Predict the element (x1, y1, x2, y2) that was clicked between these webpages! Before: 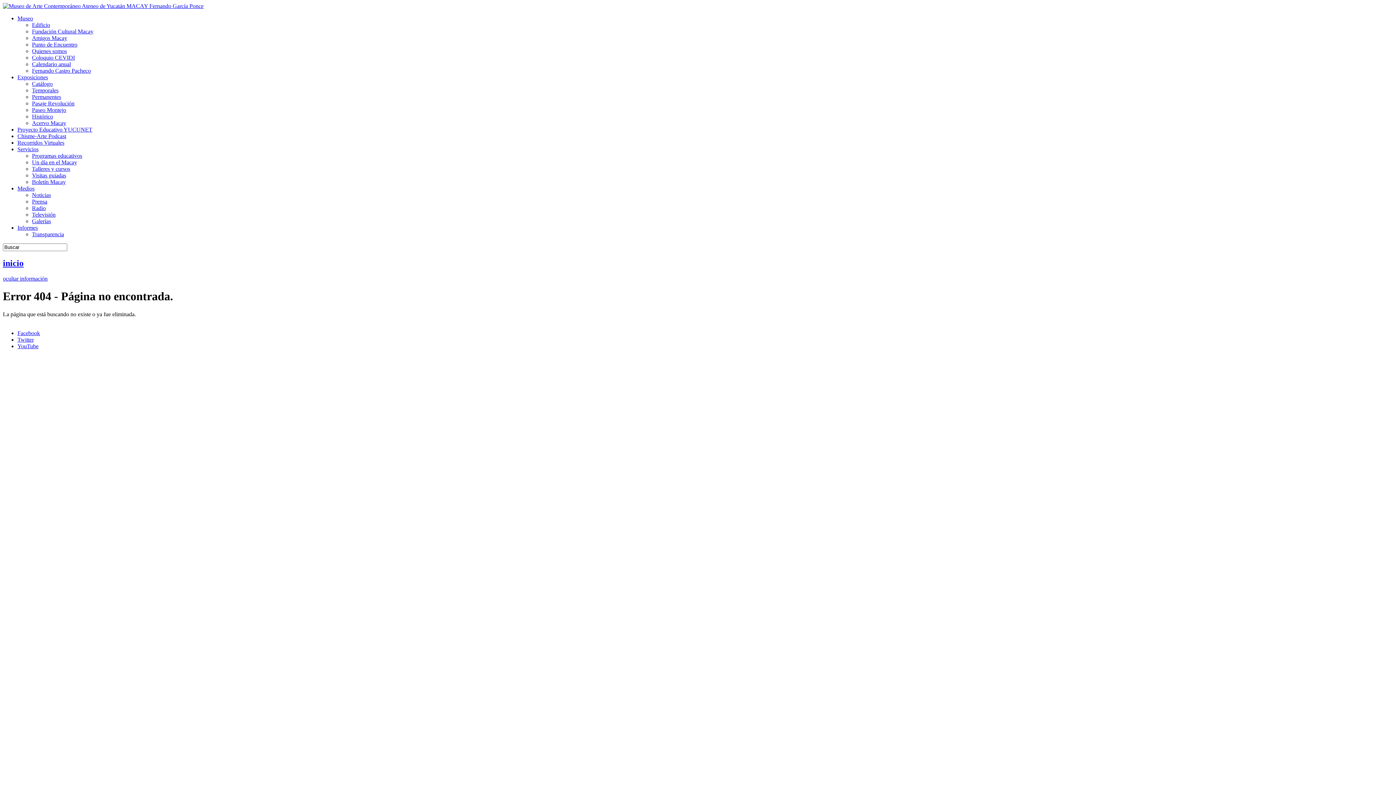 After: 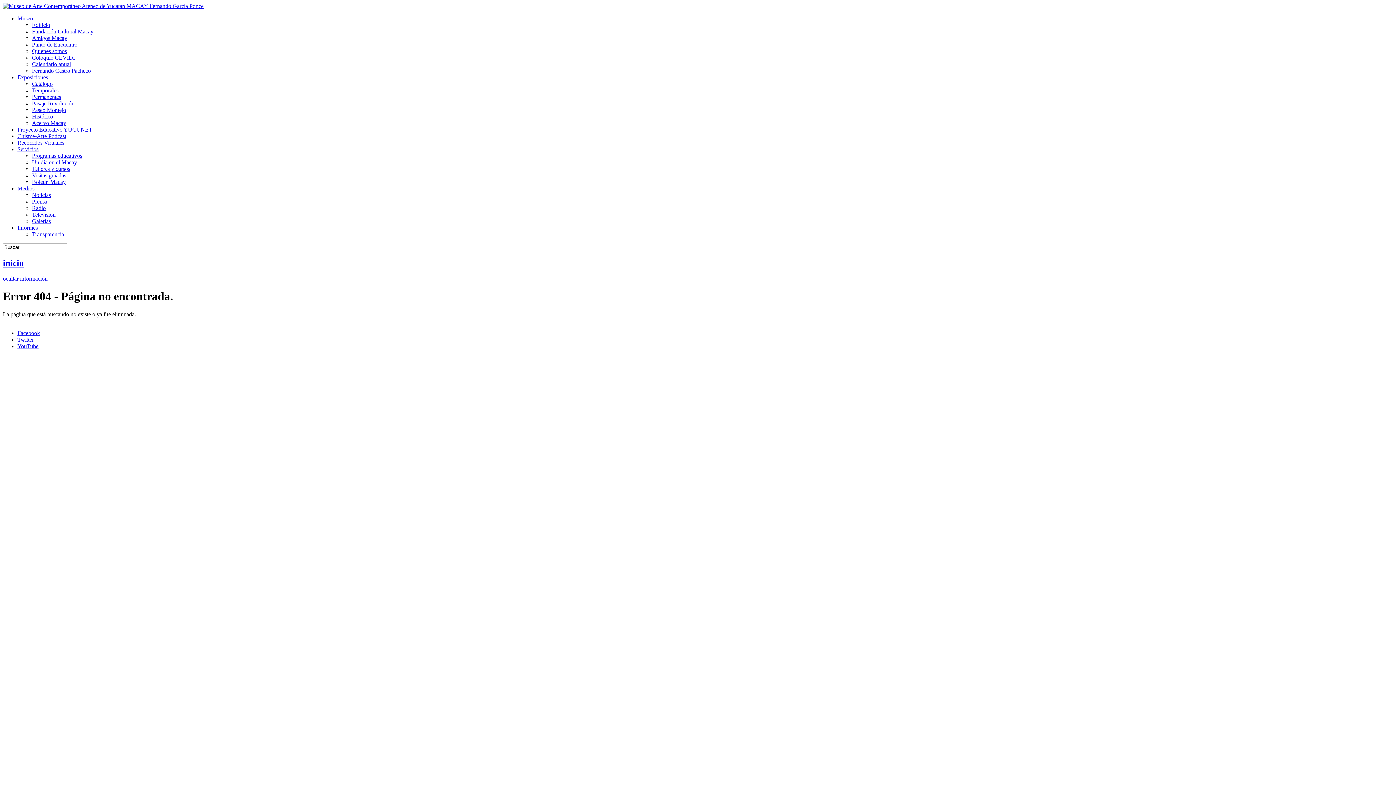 Action: bbox: (17, 343, 38, 349) label: YouTube